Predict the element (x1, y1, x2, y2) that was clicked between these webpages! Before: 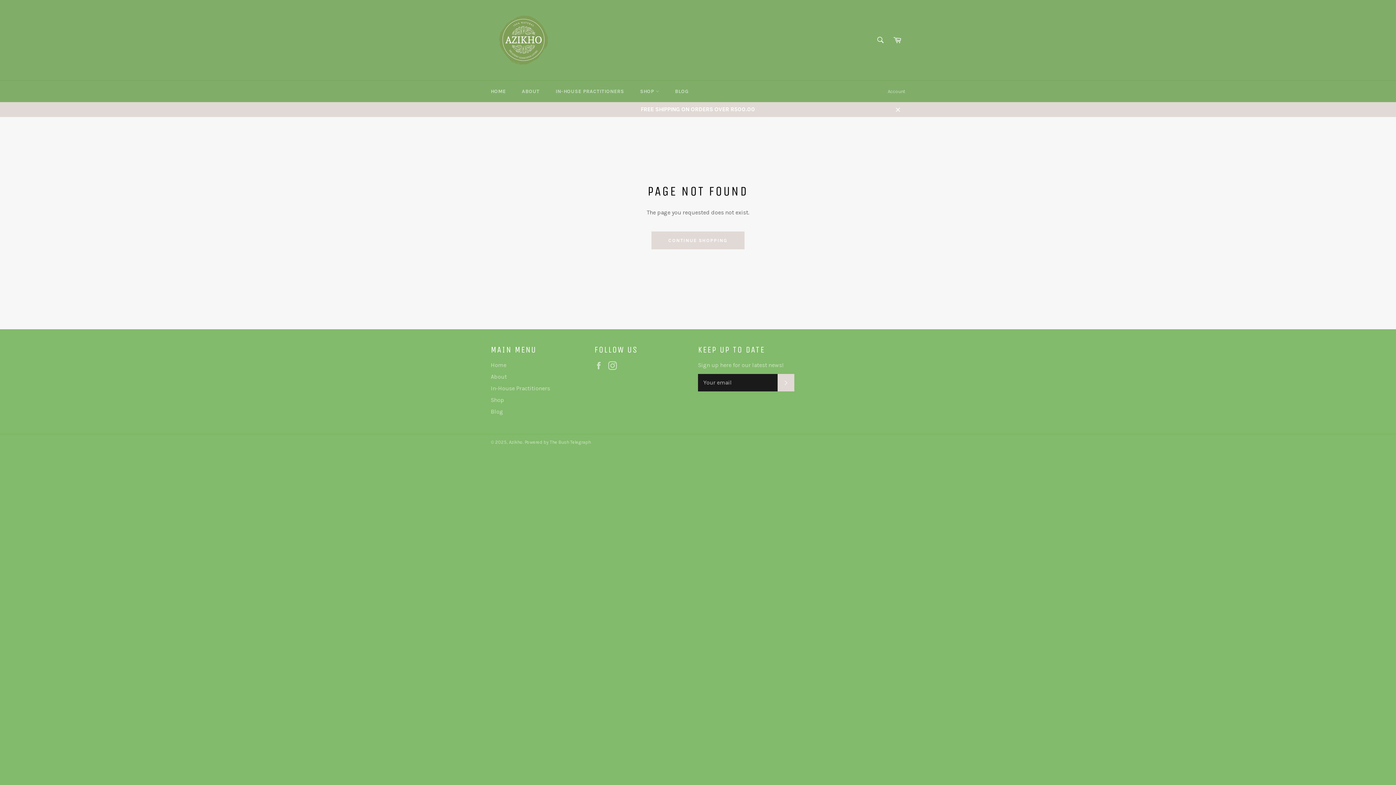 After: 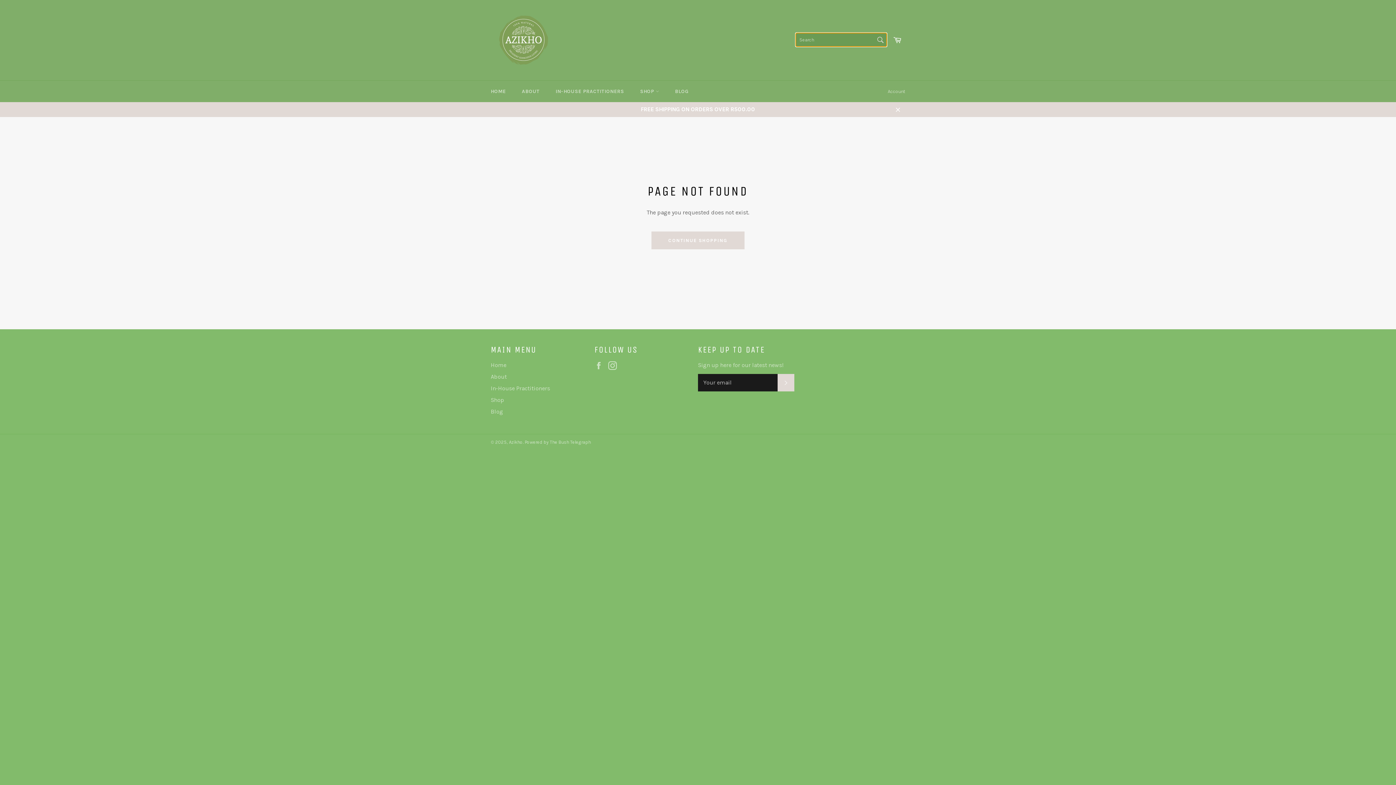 Action: label: Search bbox: (873, 32, 888, 47)